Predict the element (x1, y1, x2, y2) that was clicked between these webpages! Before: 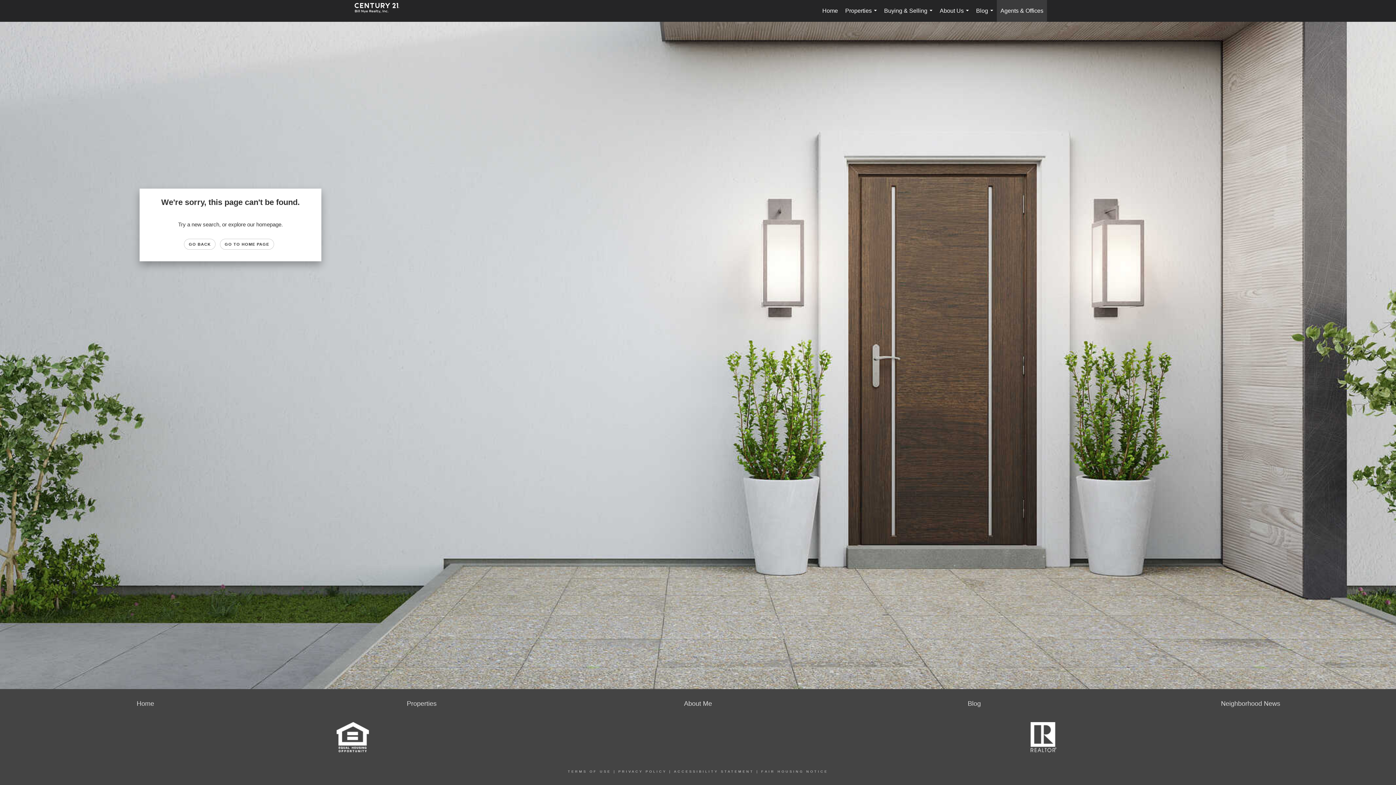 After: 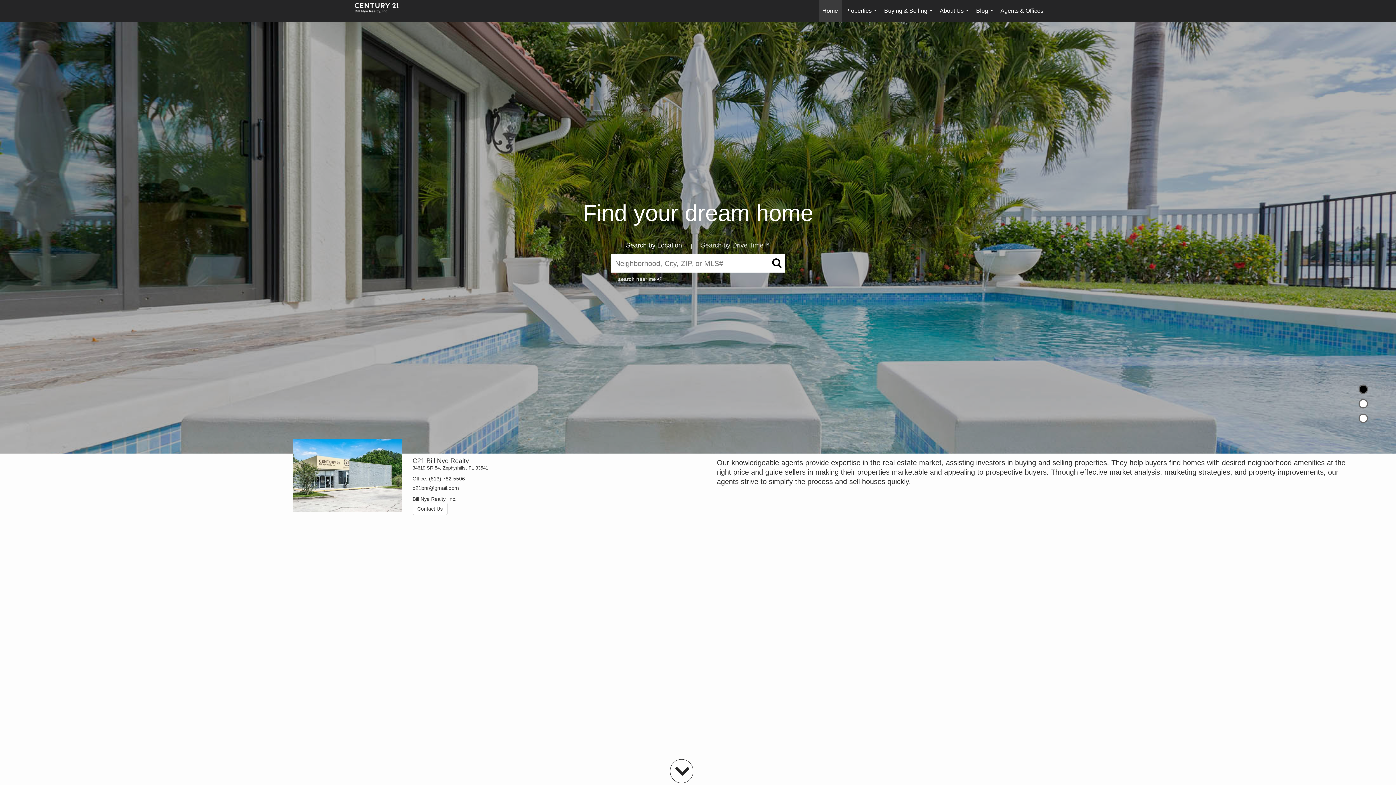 Action: label: GO TO HOME PAGE bbox: (220, 238, 274, 249)